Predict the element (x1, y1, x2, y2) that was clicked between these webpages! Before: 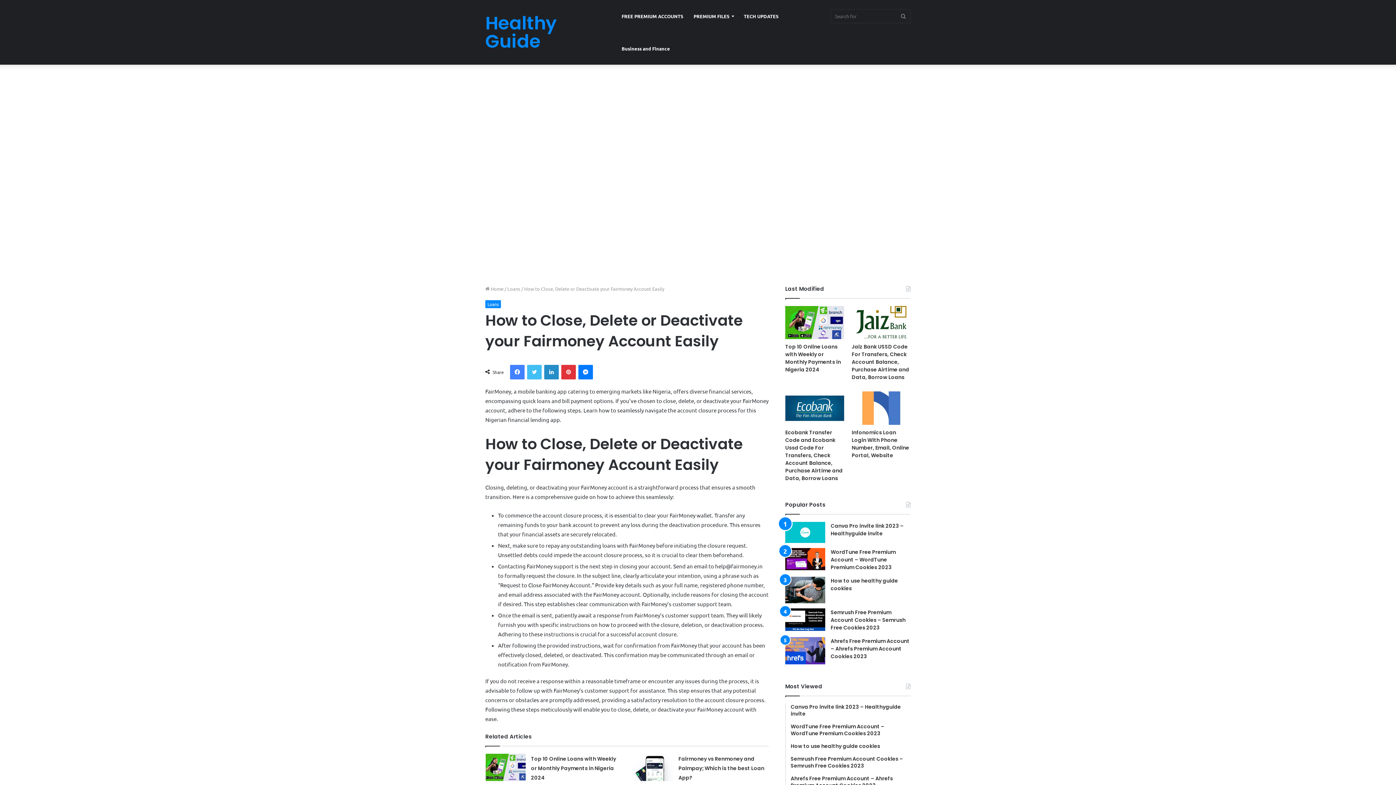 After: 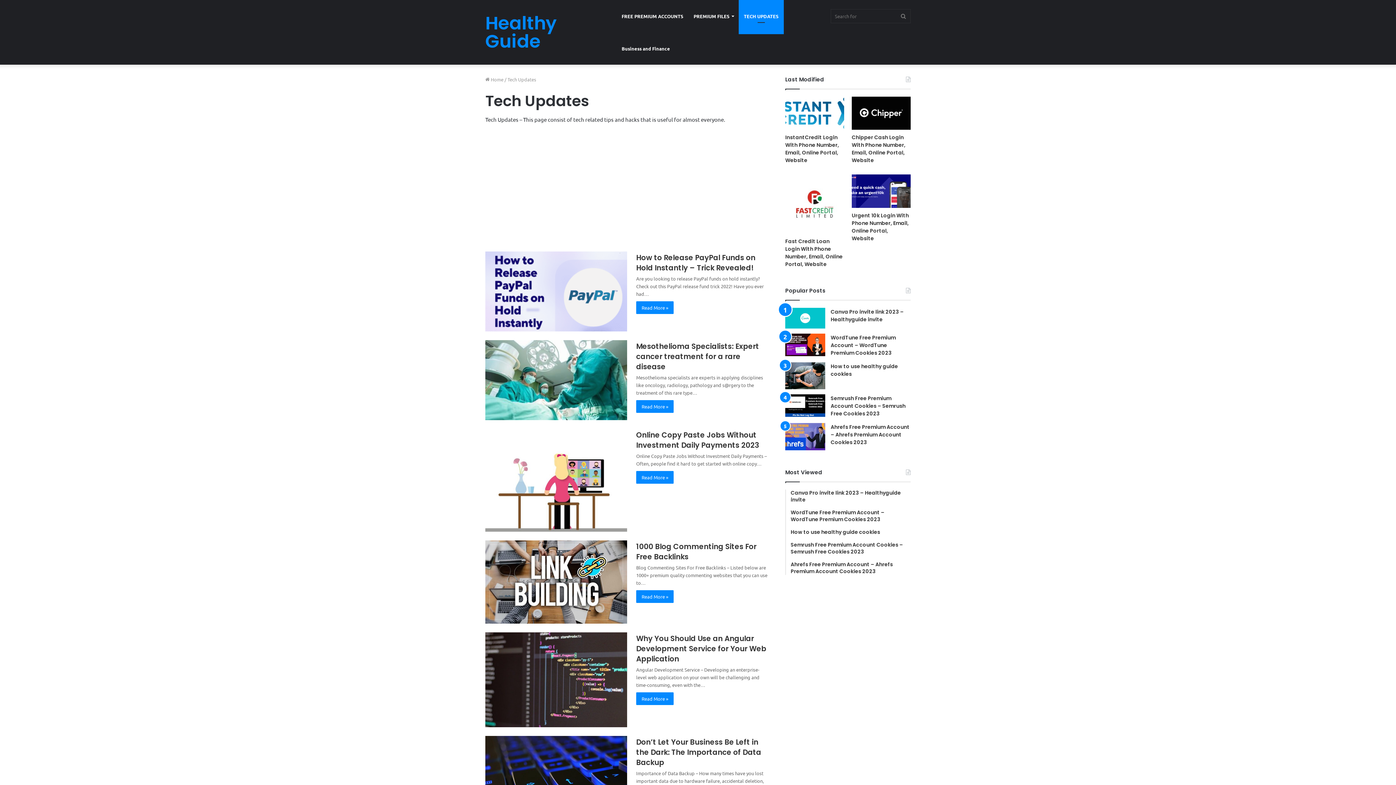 Action: label: TECH UPDATES bbox: (733, 0, 778, 32)